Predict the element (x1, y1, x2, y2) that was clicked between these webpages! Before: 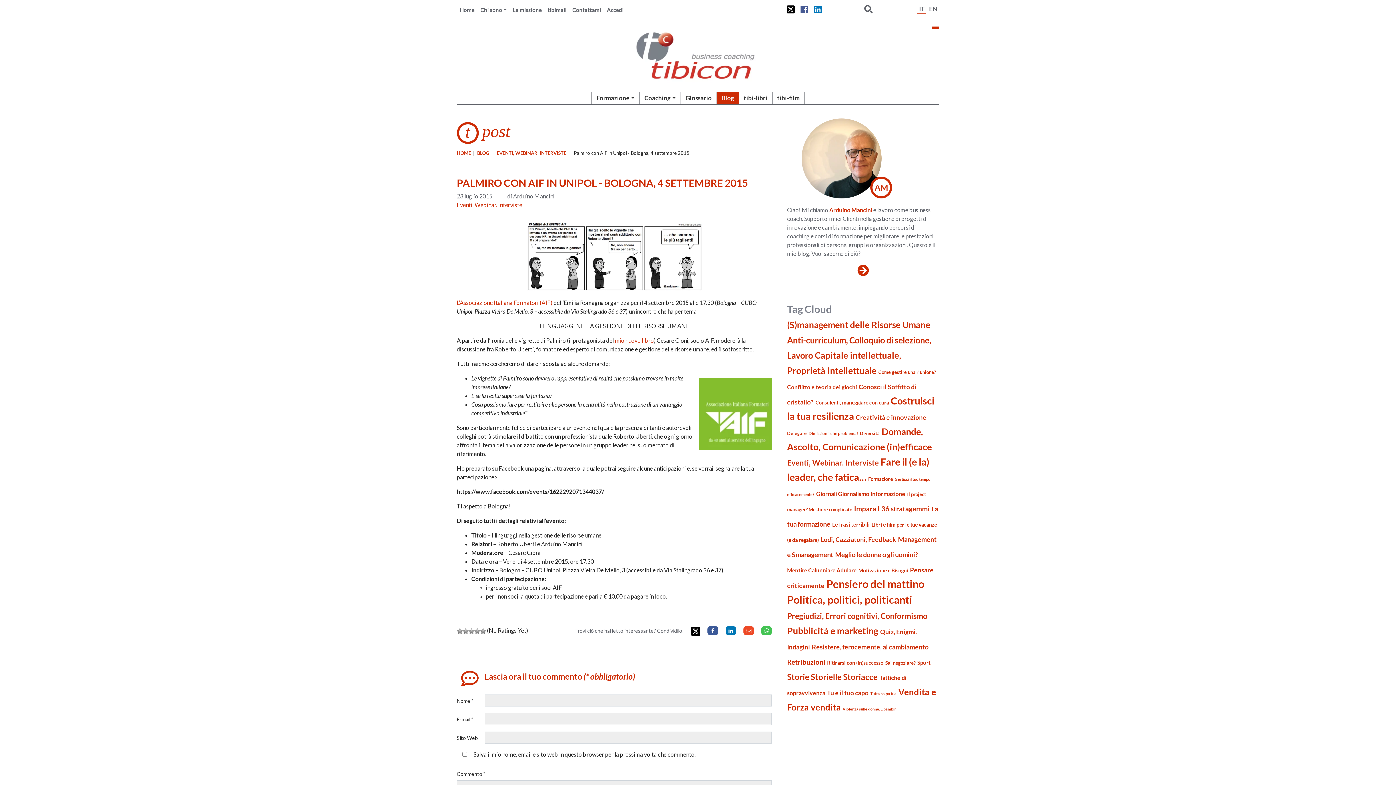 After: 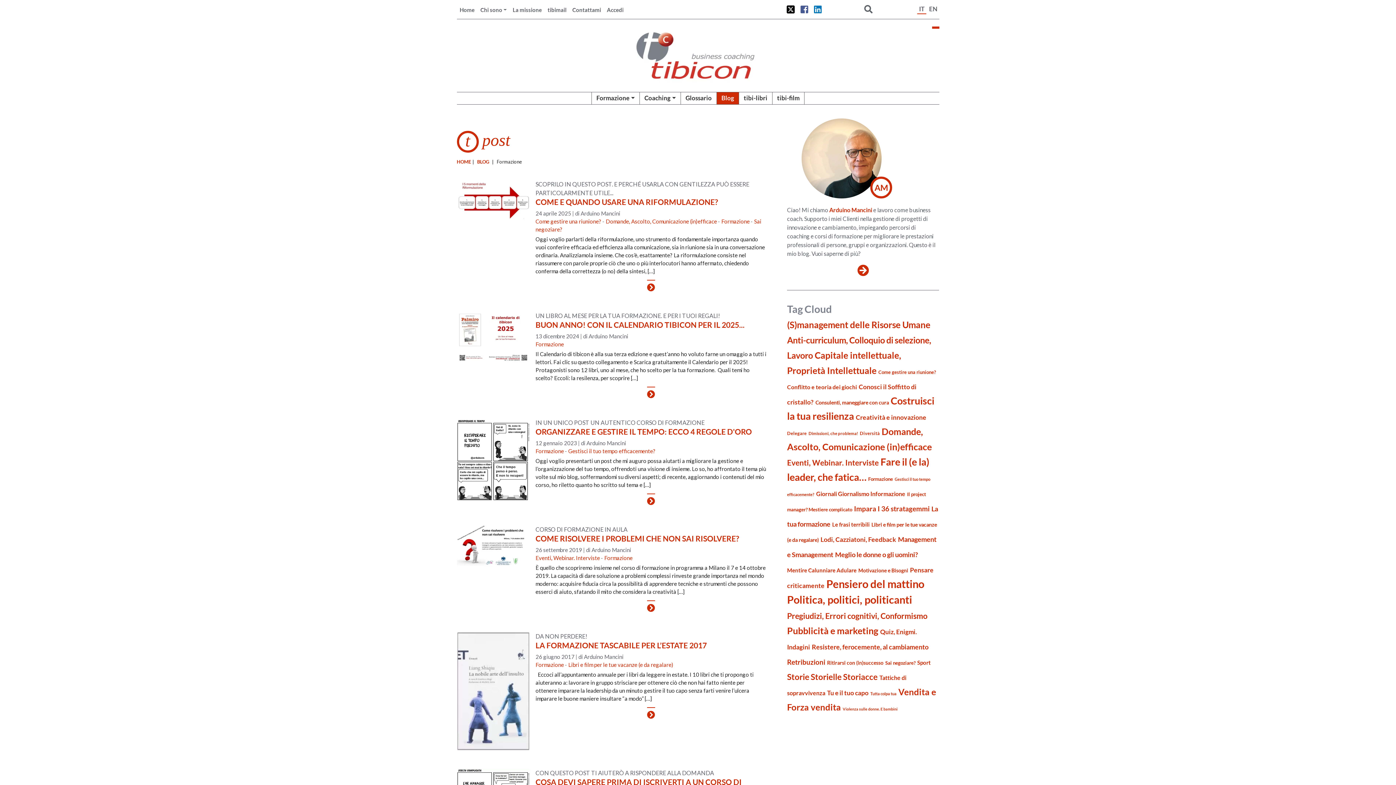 Action: bbox: (868, 476, 893, 482) label: Formazione (19 elementi)